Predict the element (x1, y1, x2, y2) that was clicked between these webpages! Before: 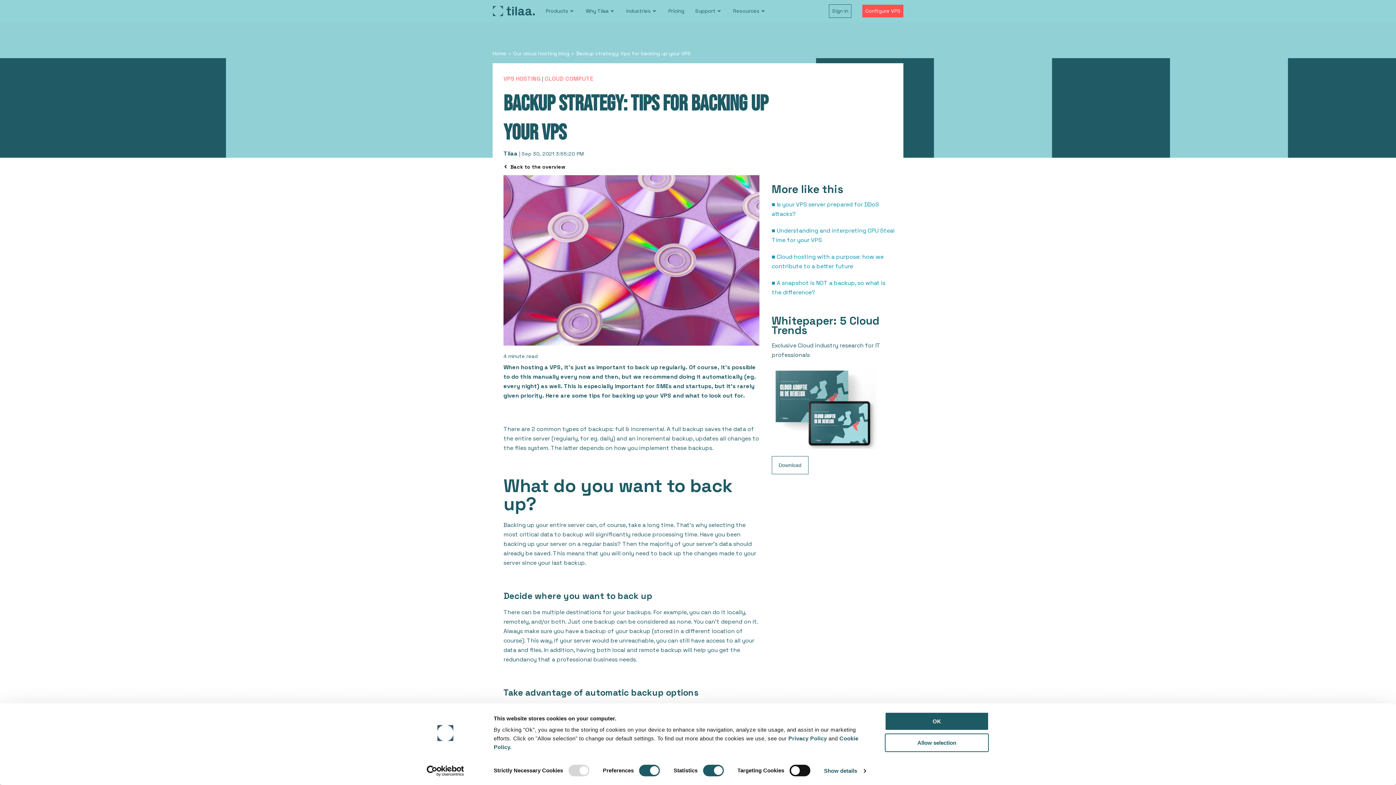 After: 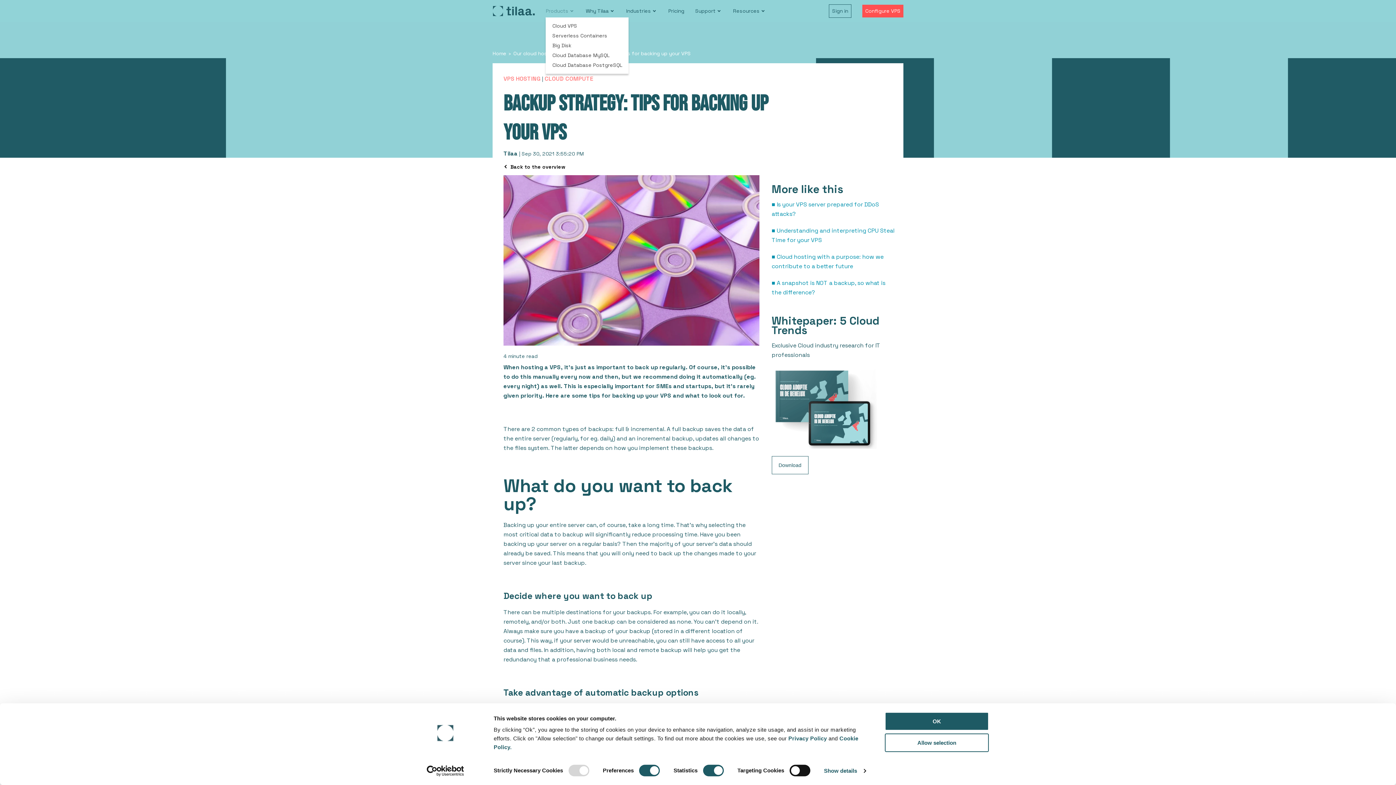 Action: label: Products bbox: (545, 4, 575, 17)